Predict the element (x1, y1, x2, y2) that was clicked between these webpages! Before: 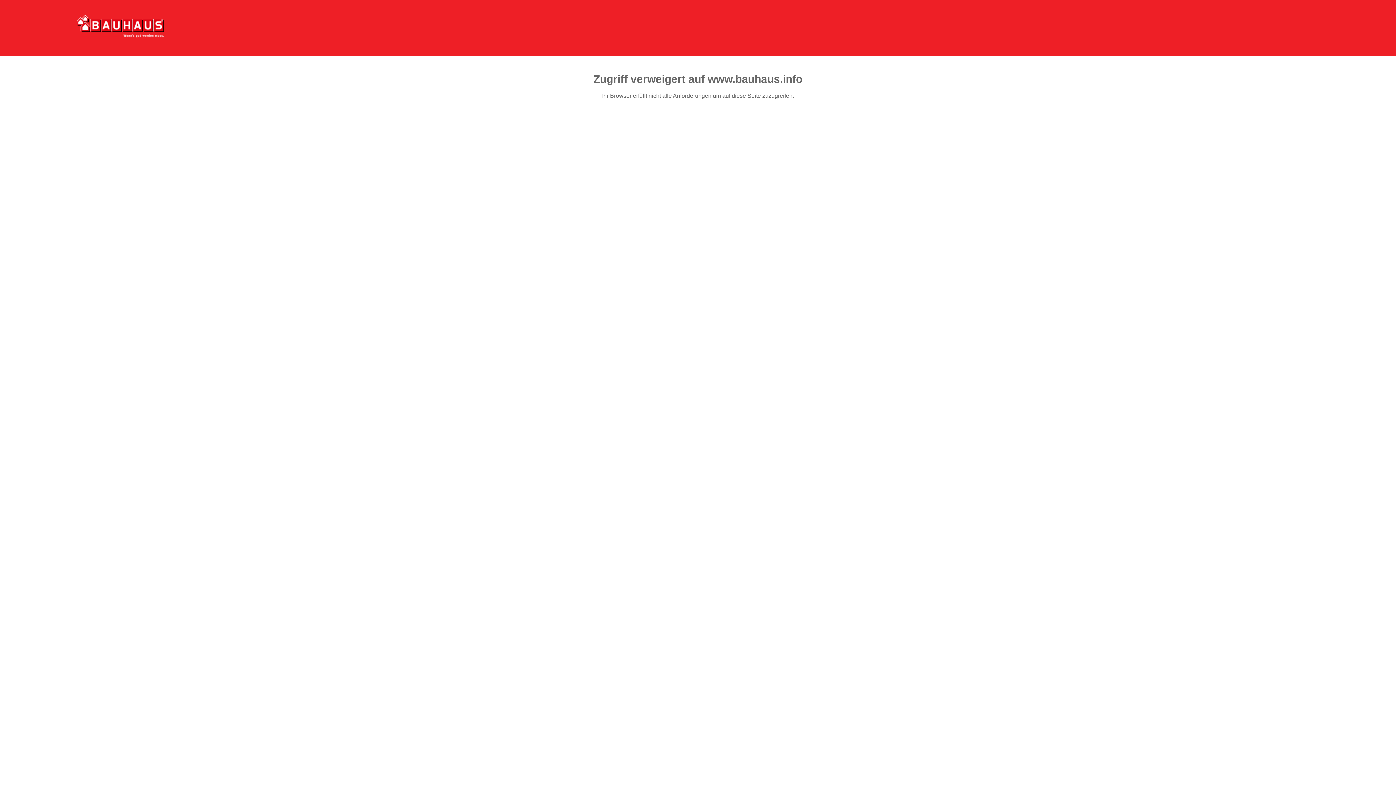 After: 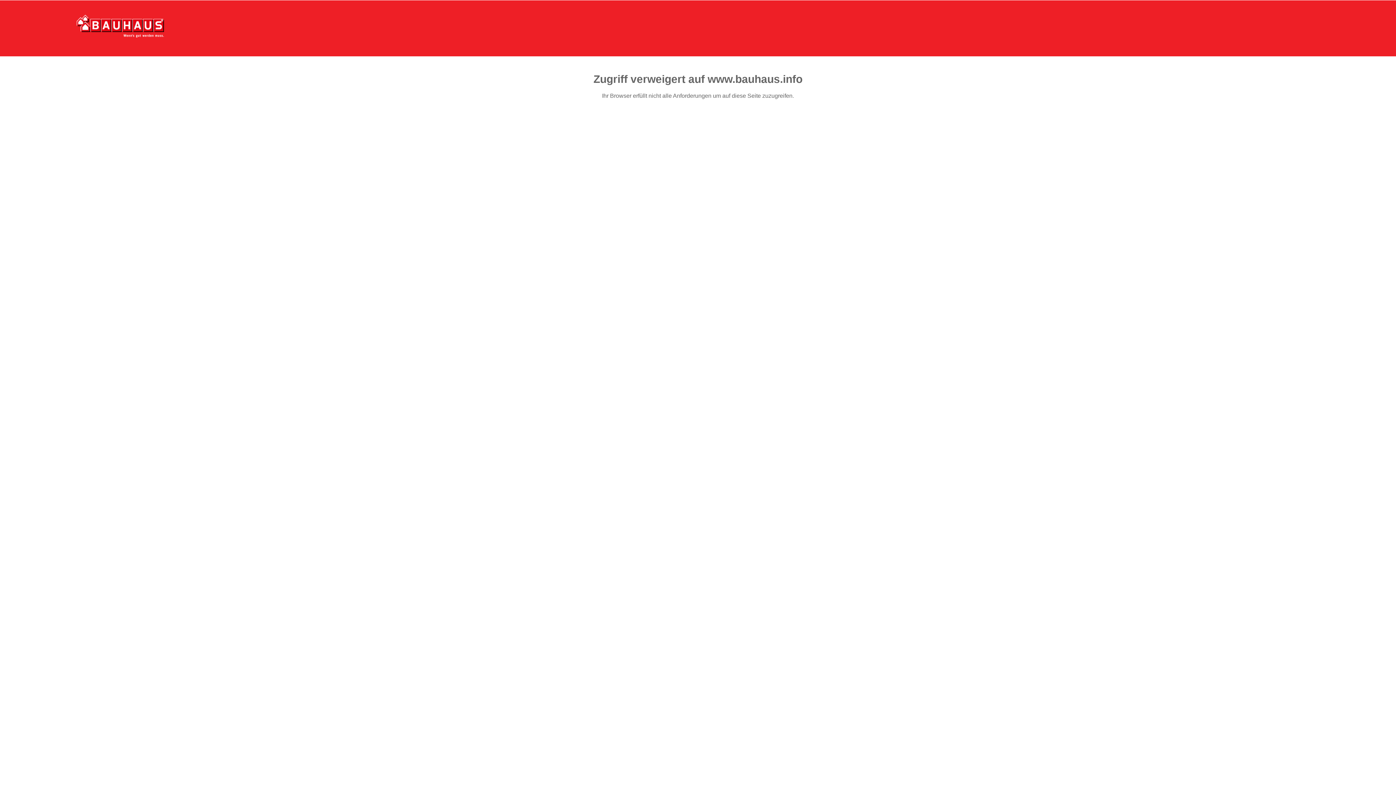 Action: bbox: (76, 15, 164, 37)